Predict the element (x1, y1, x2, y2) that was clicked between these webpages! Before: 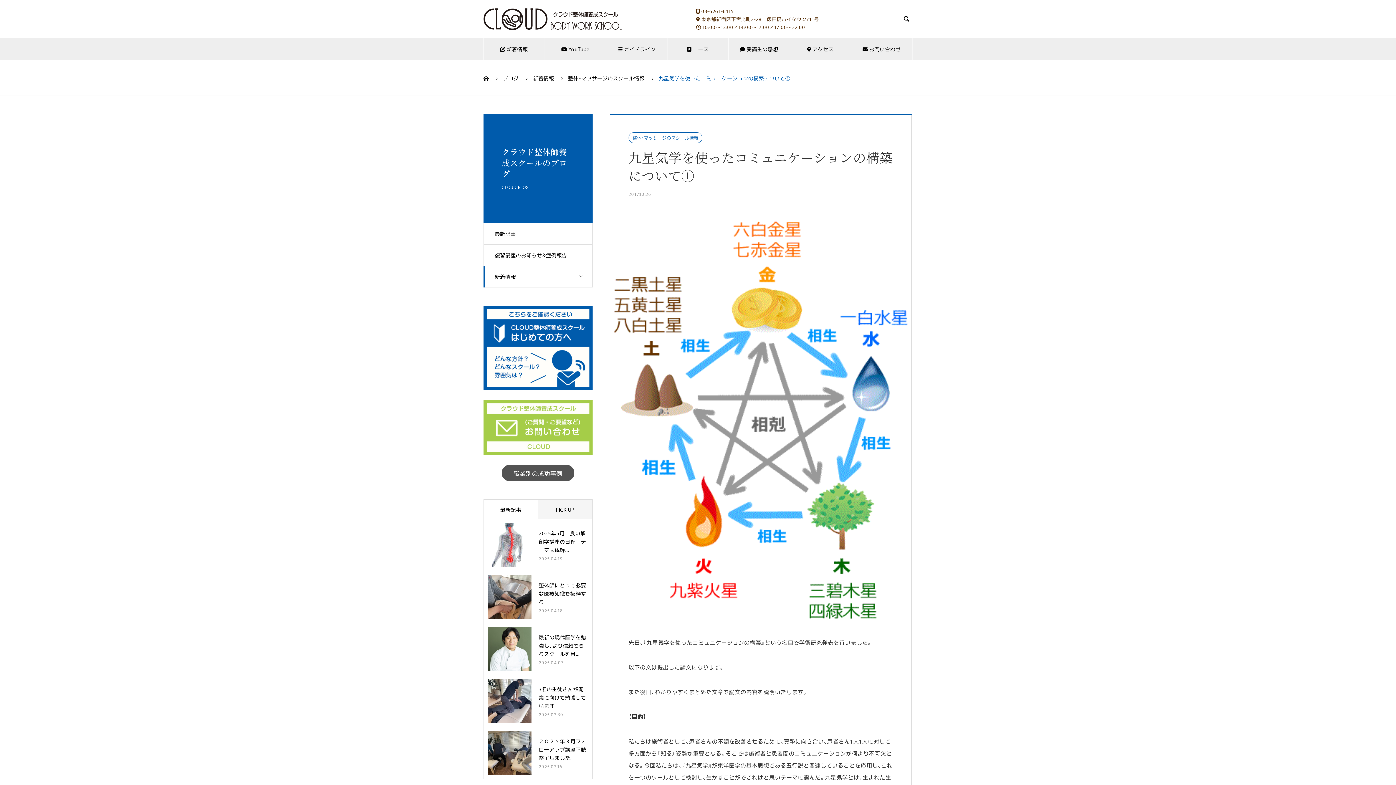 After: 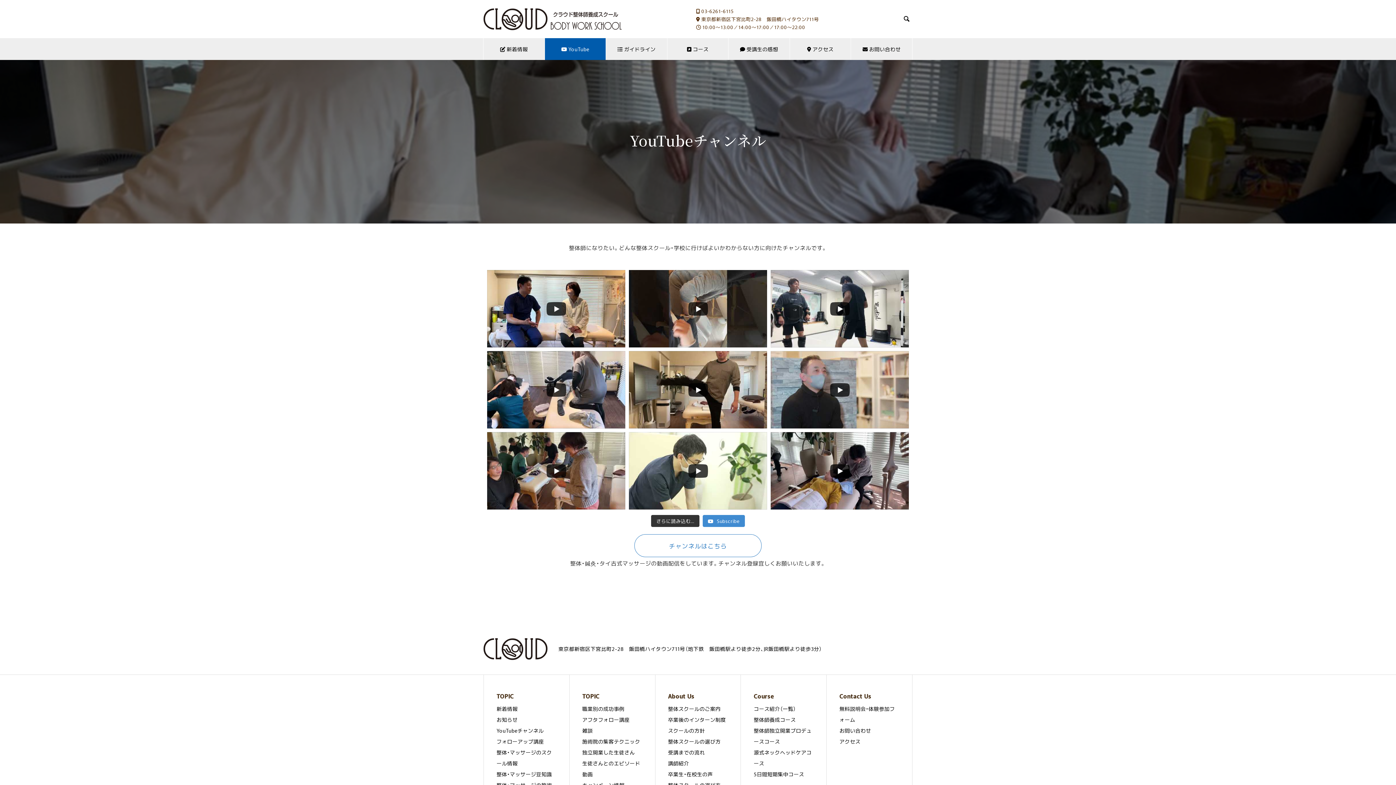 Action: label:  YouTube bbox: (544, 38, 605, 60)